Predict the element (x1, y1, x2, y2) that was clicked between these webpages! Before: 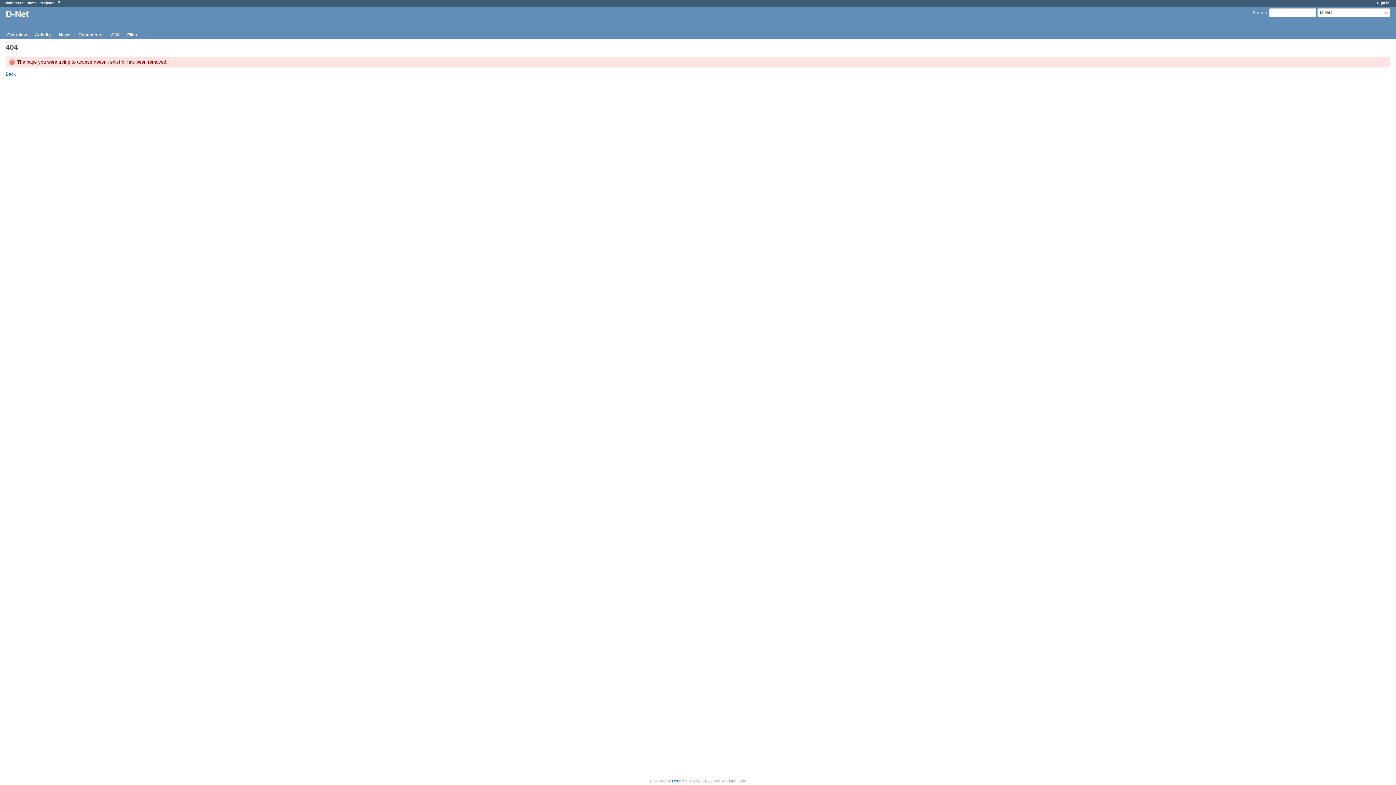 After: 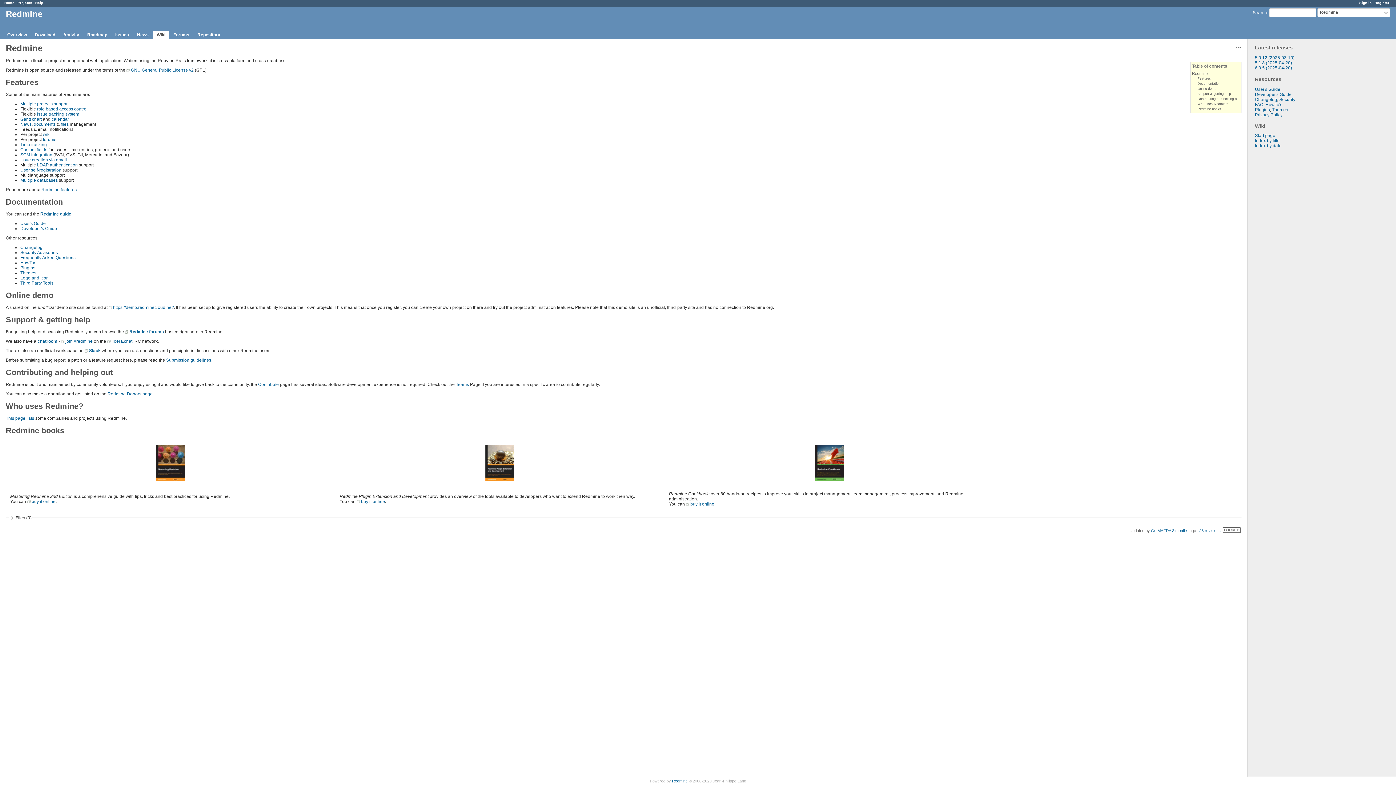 Action: bbox: (672, 779, 687, 783) label: Redmine